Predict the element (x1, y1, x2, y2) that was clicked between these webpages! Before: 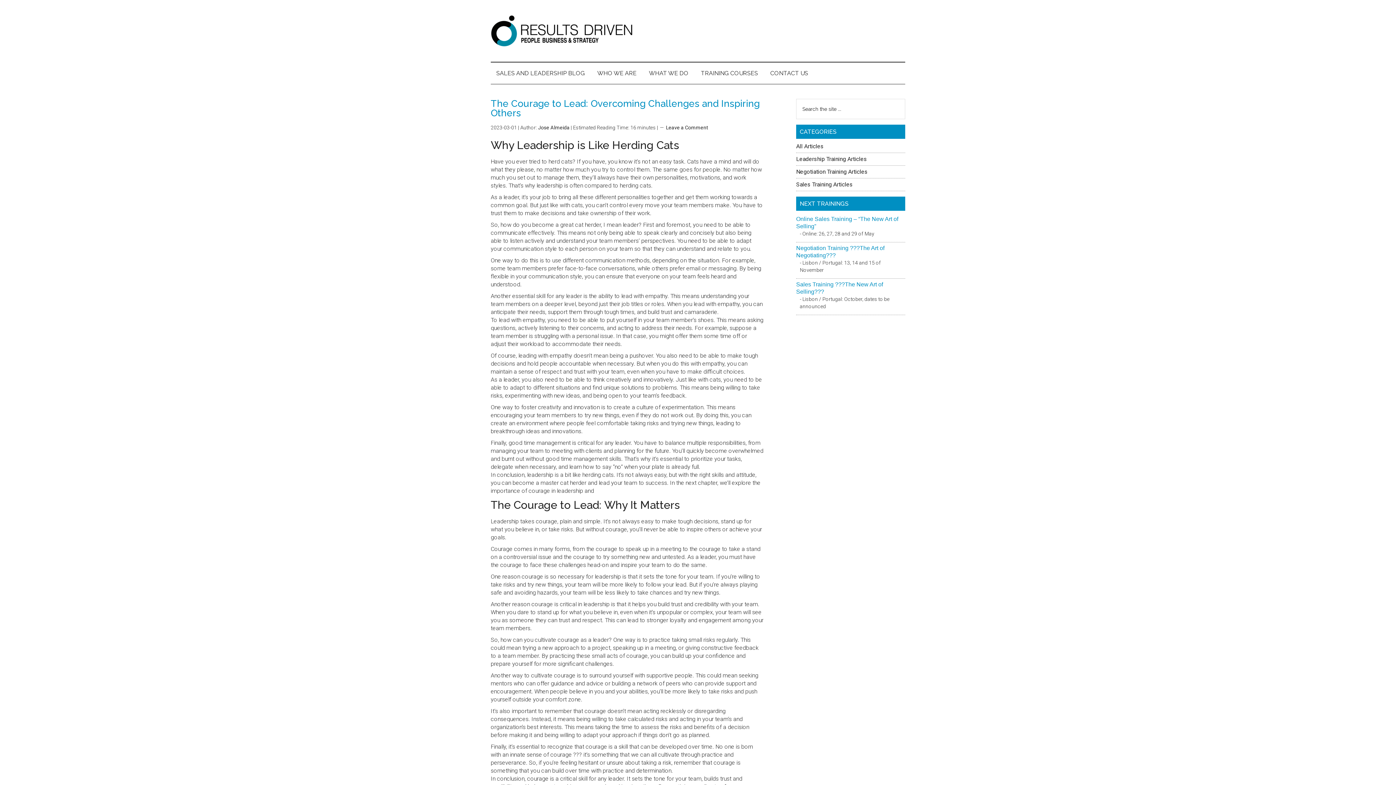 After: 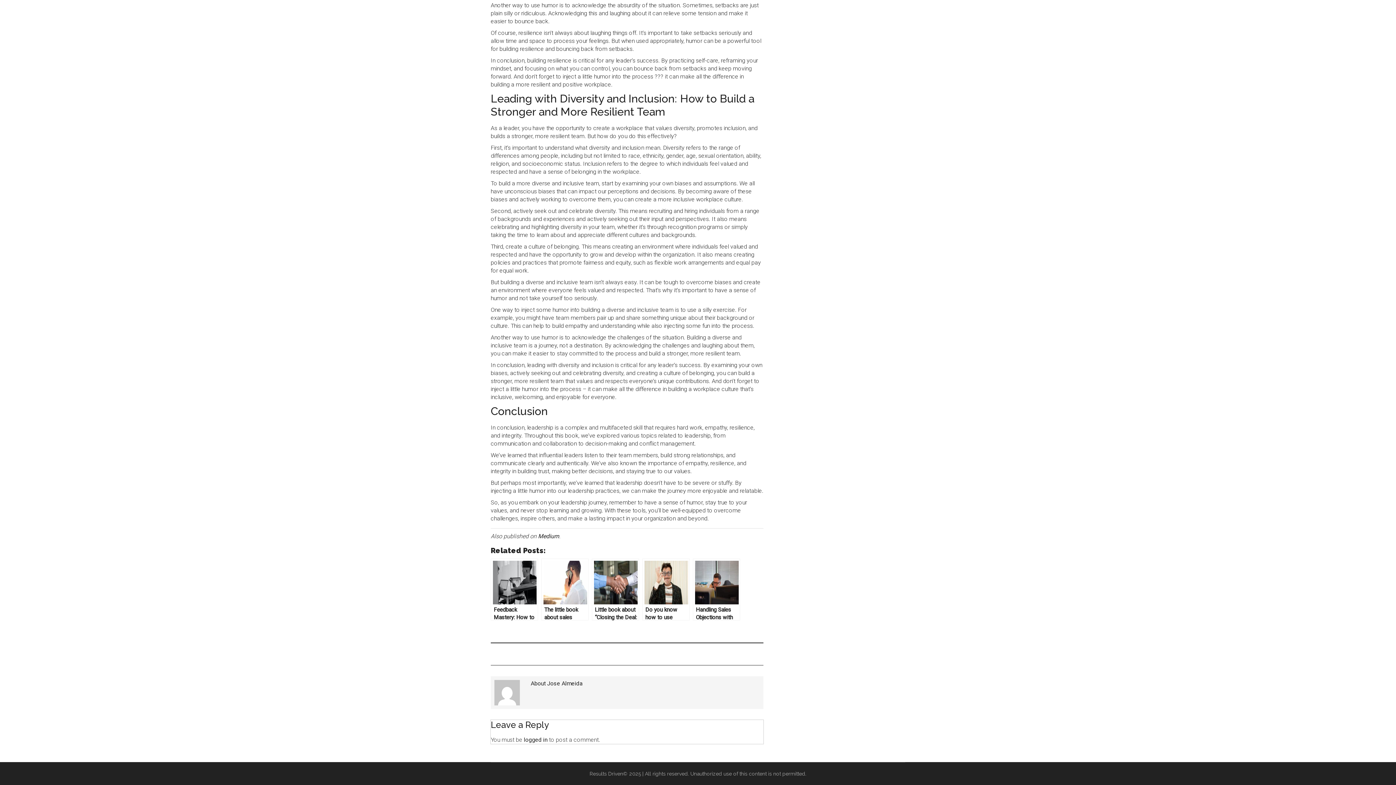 Action: label: Leave a Comment bbox: (666, 124, 708, 130)